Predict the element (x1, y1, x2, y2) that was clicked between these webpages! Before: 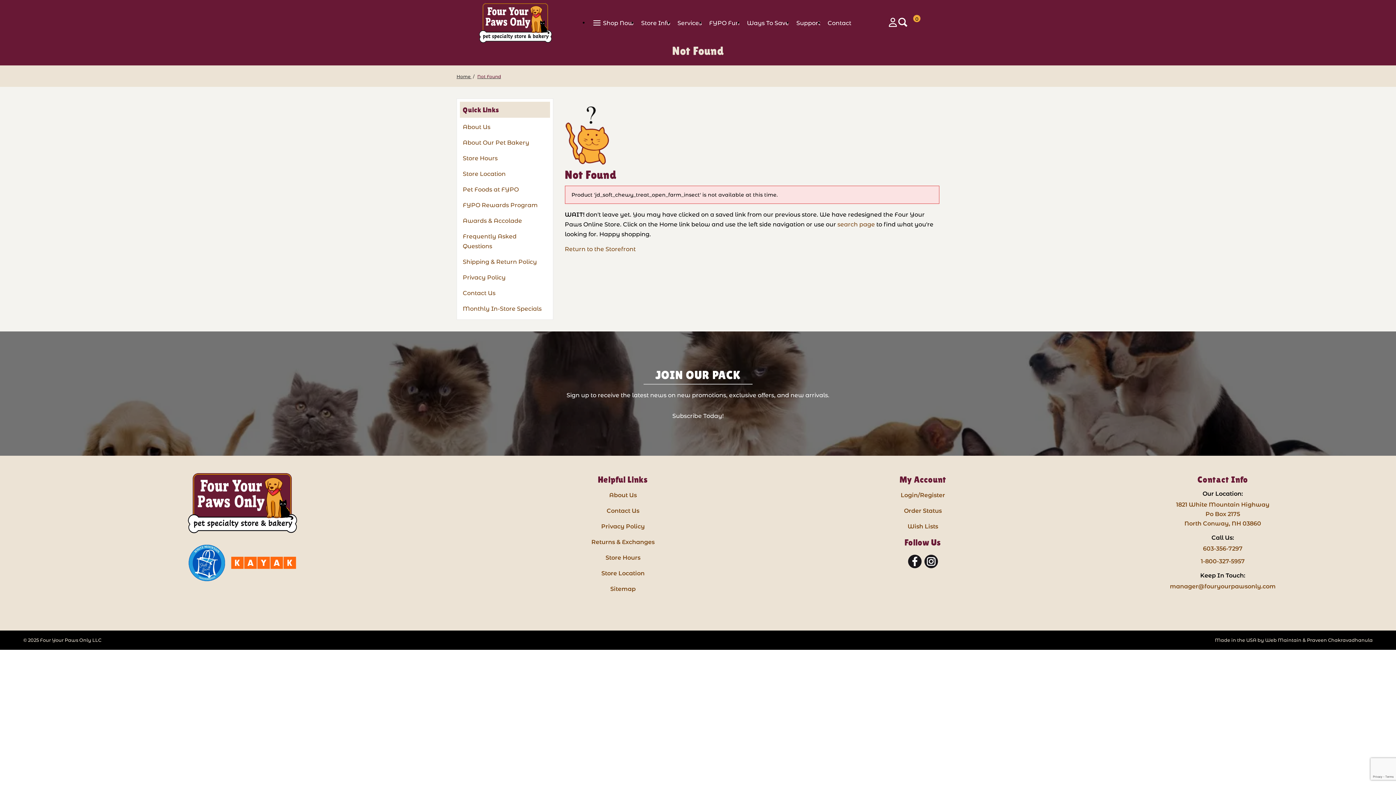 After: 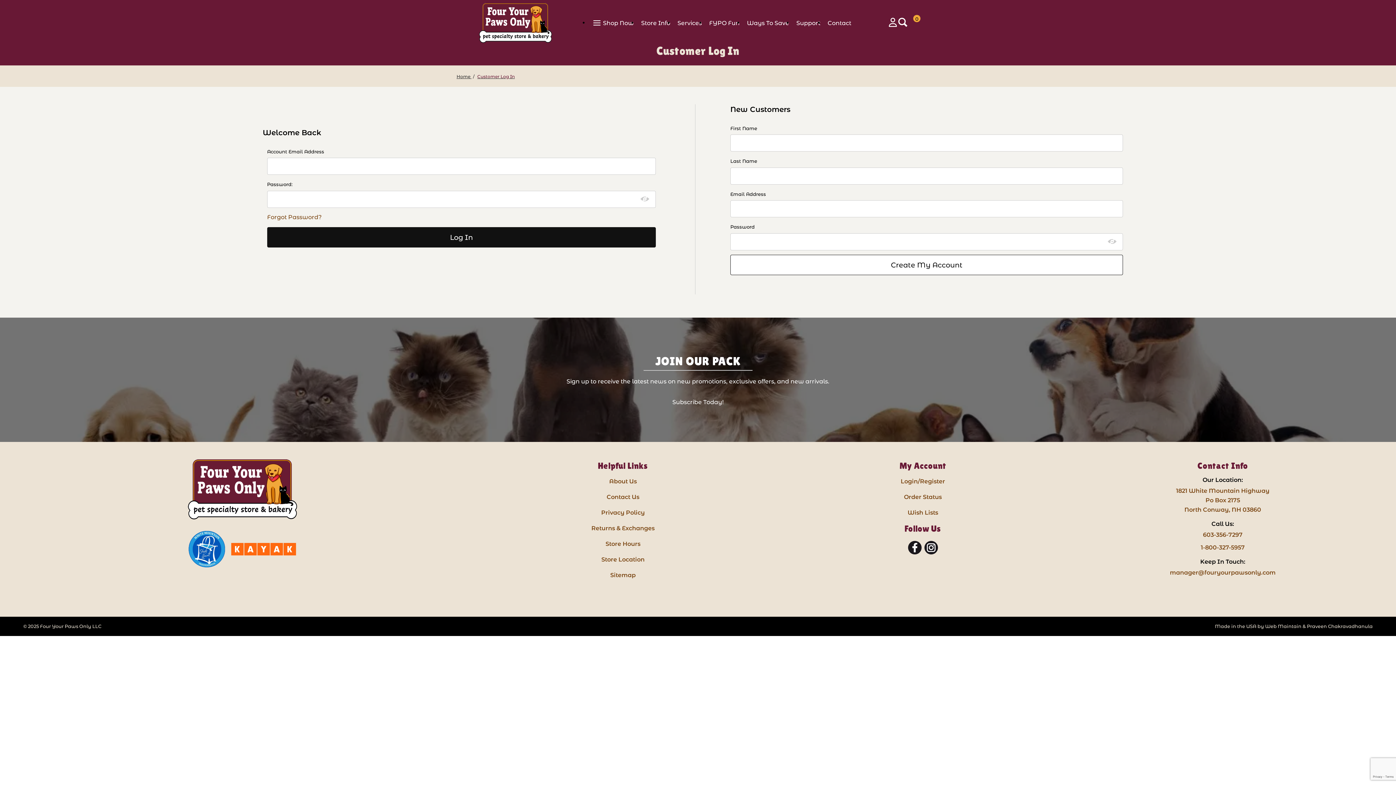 Action: bbox: (900, 489, 945, 502) label: Login/Register